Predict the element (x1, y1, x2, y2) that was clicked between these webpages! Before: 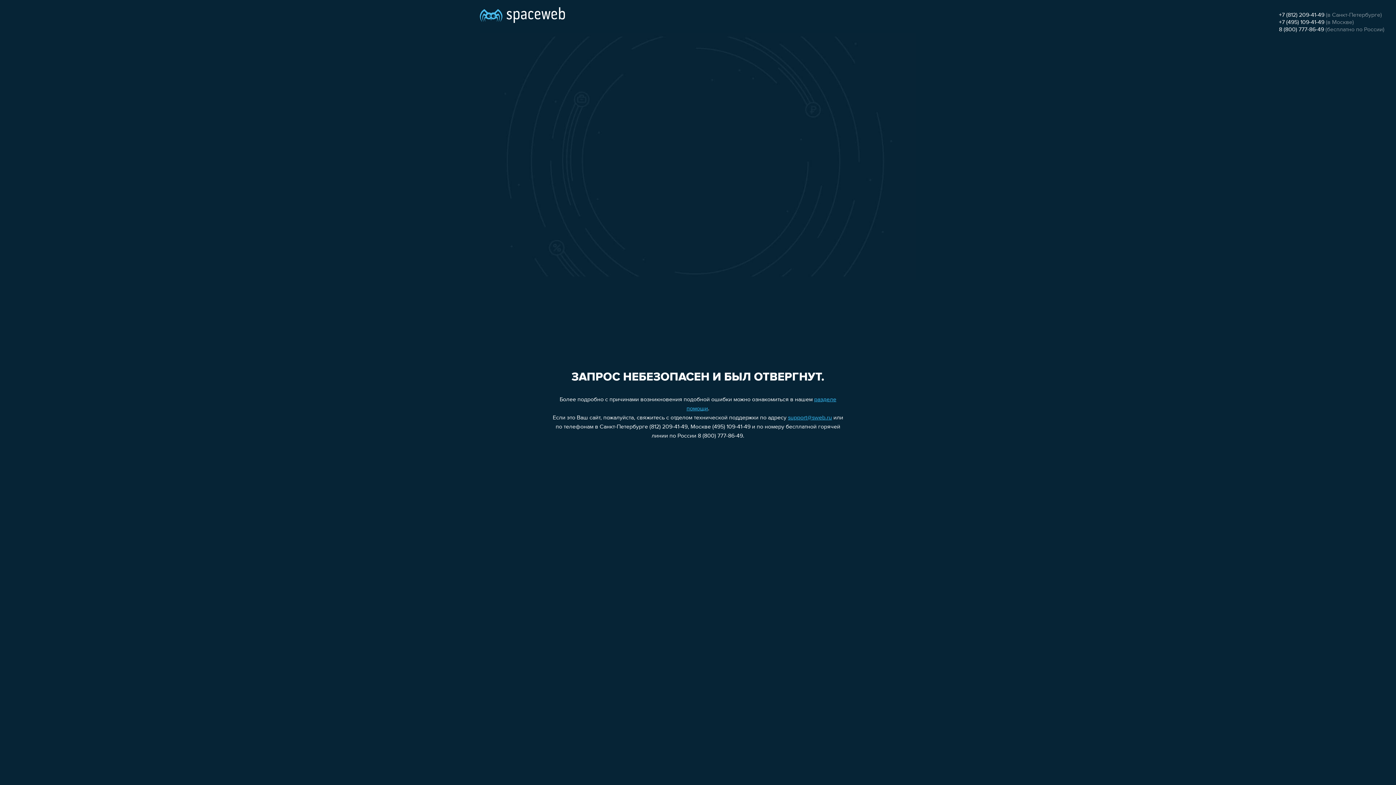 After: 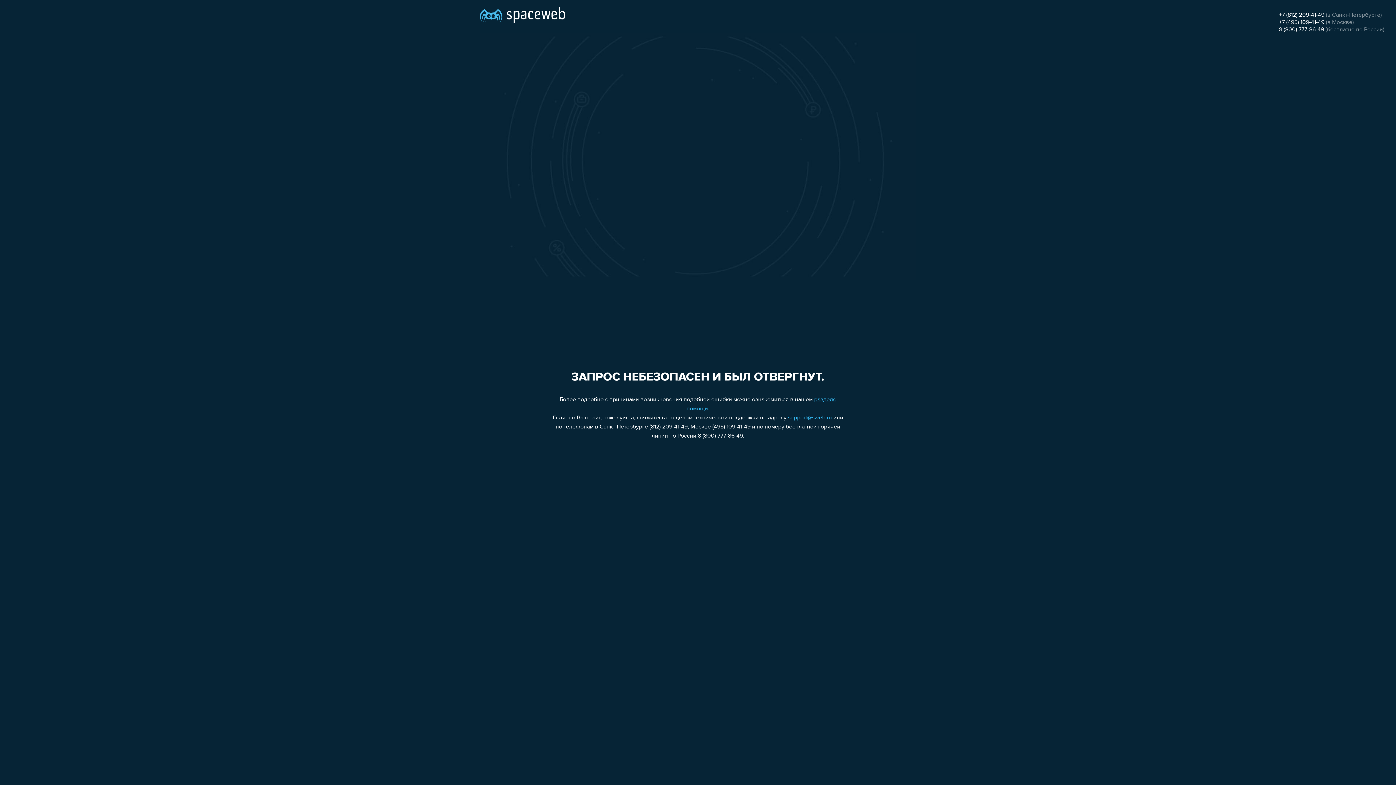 Action: bbox: (1279, 26, 1324, 32) label: 8 (800) 777-86-49